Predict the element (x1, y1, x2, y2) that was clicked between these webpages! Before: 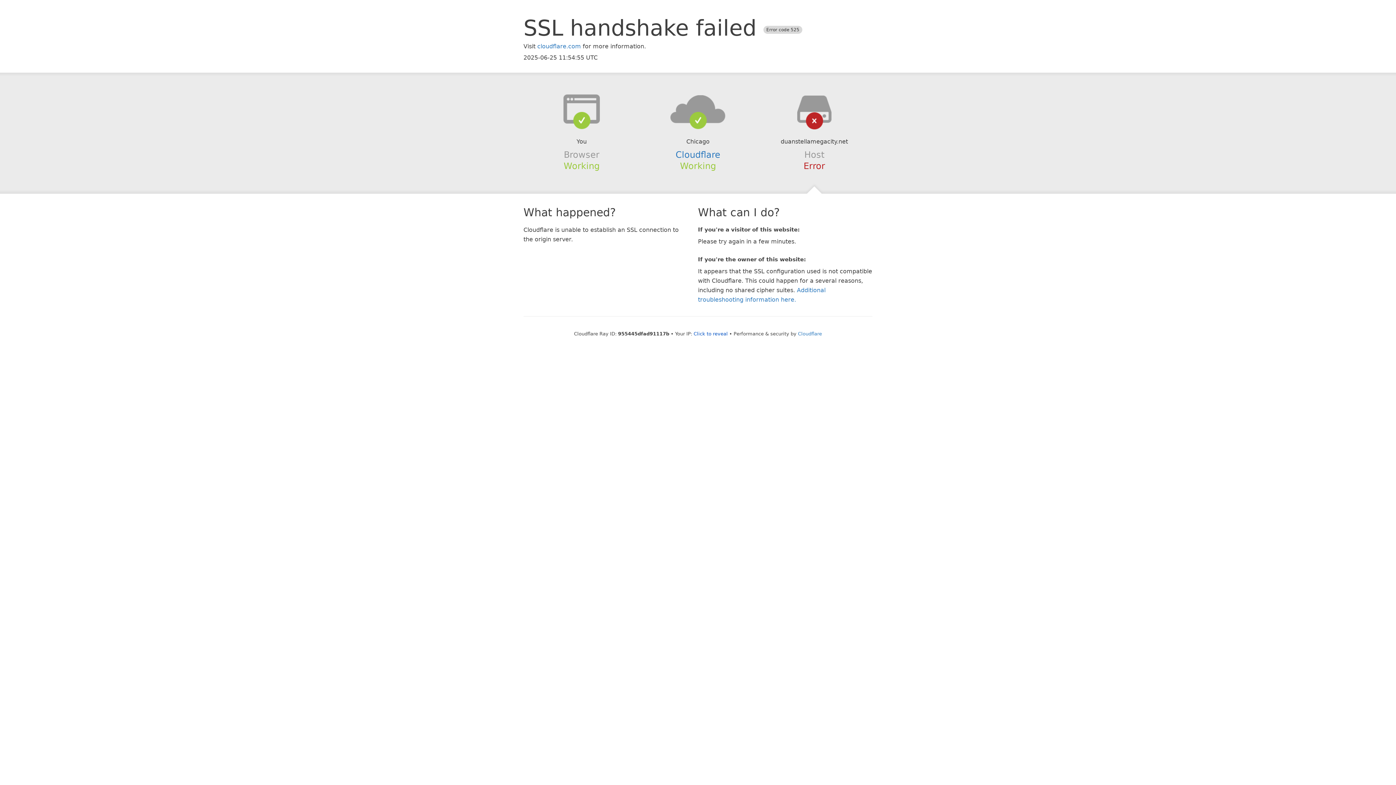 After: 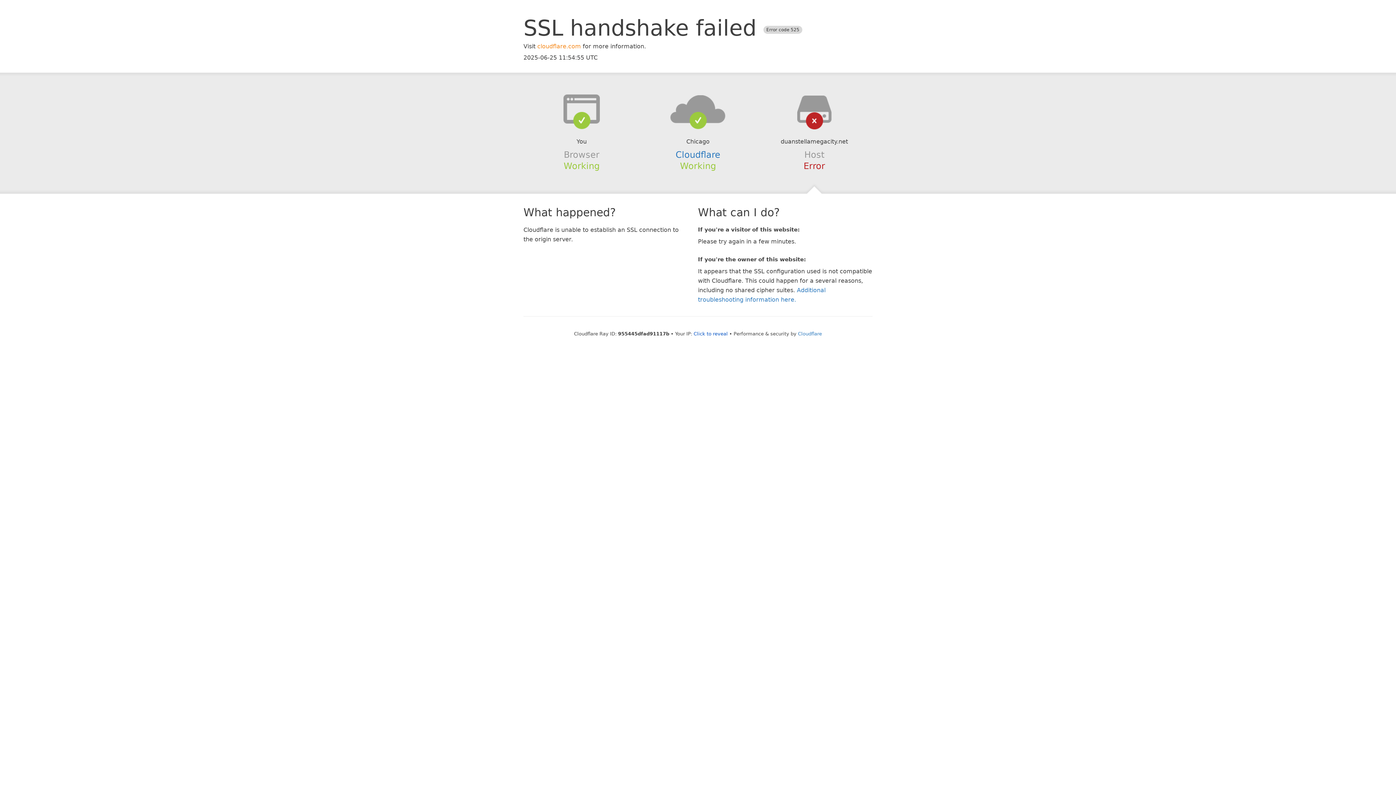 Action: bbox: (537, 42, 581, 49) label: cloudflare.com